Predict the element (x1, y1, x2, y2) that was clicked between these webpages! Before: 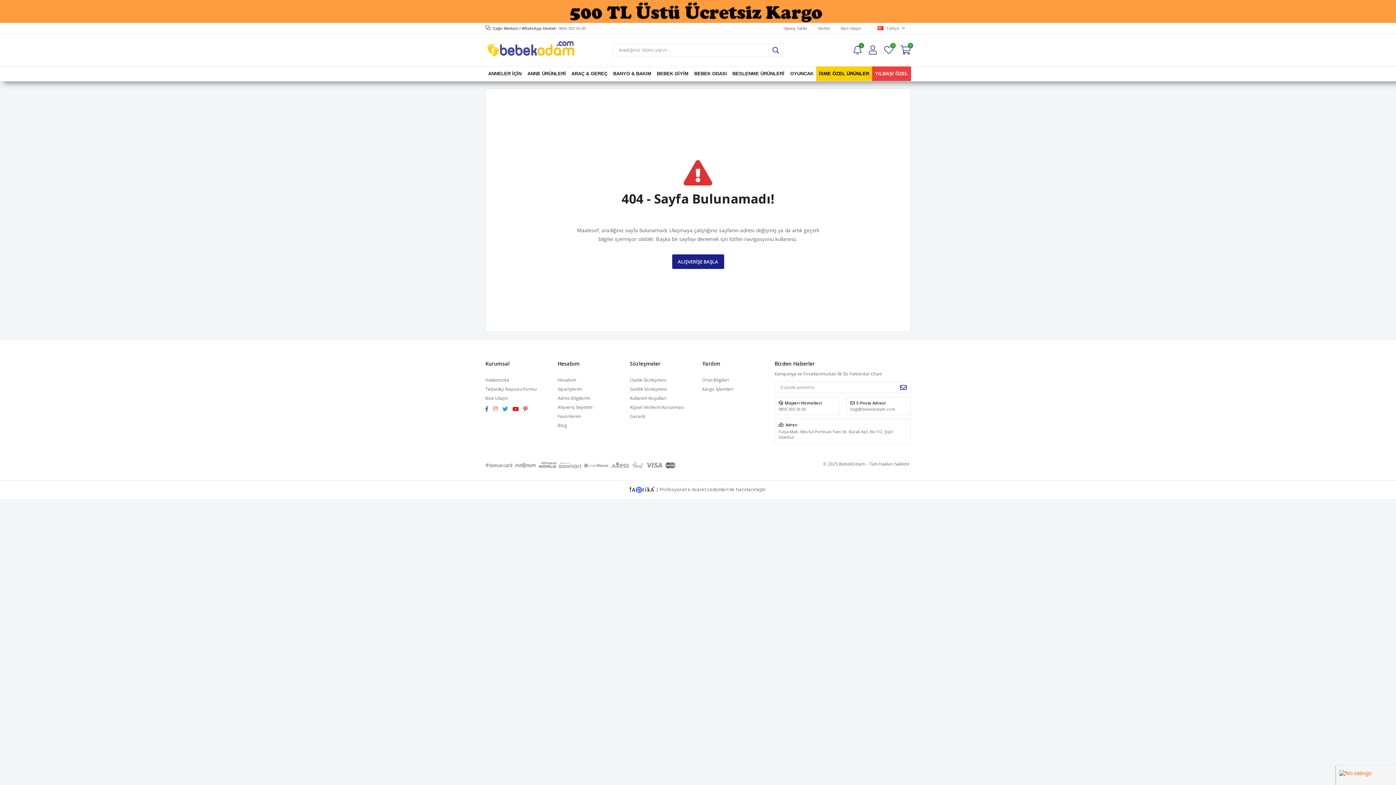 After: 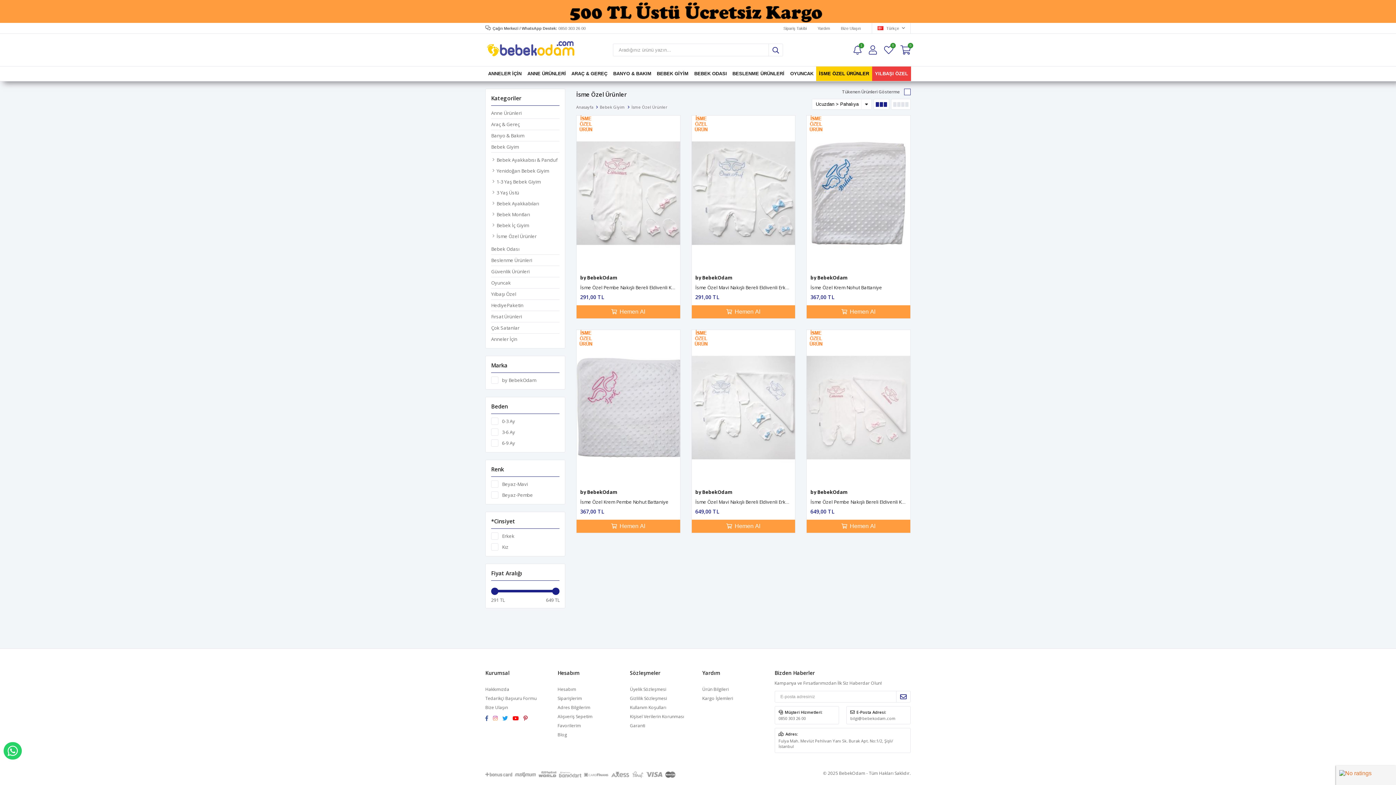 Action: label: İSME ÖZEL ÜRÜNLER bbox: (816, 66, 872, 81)